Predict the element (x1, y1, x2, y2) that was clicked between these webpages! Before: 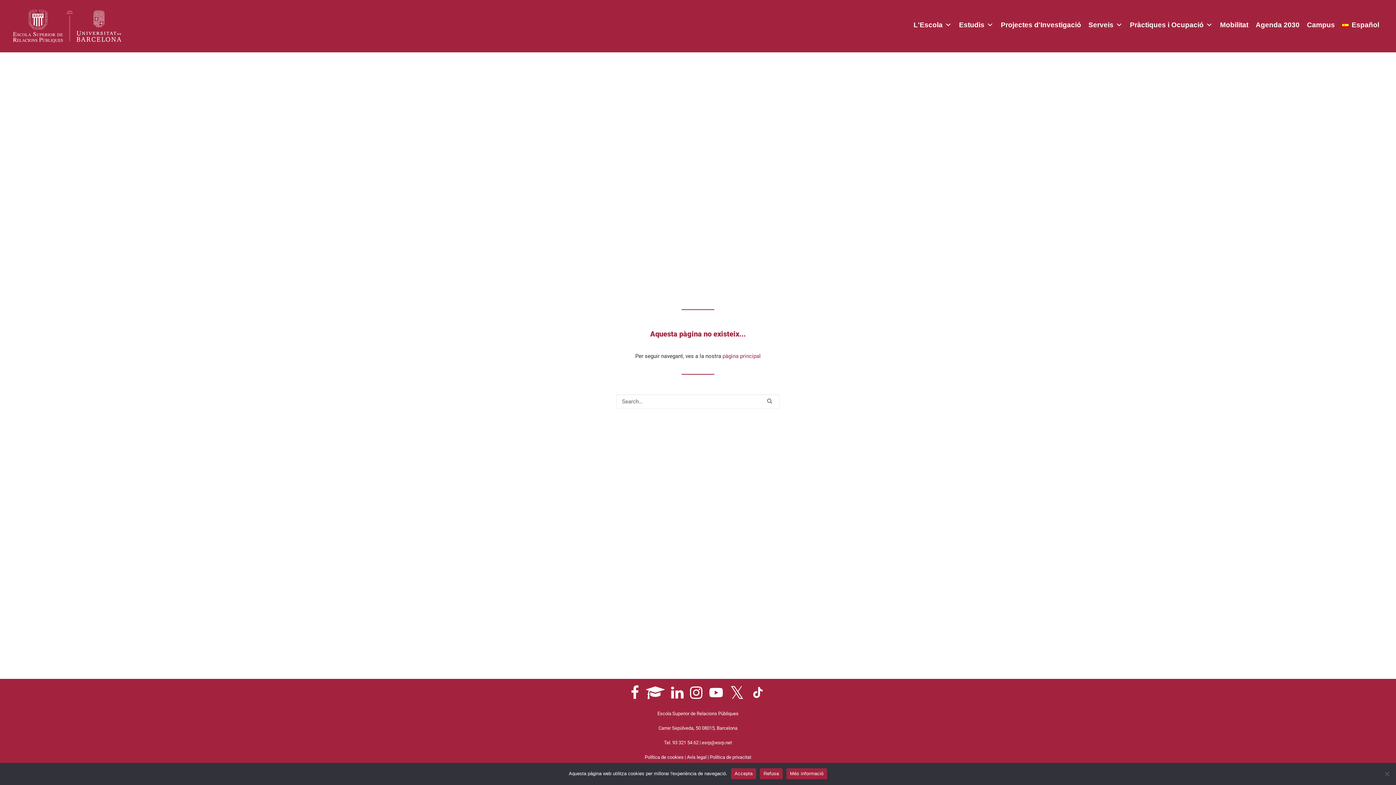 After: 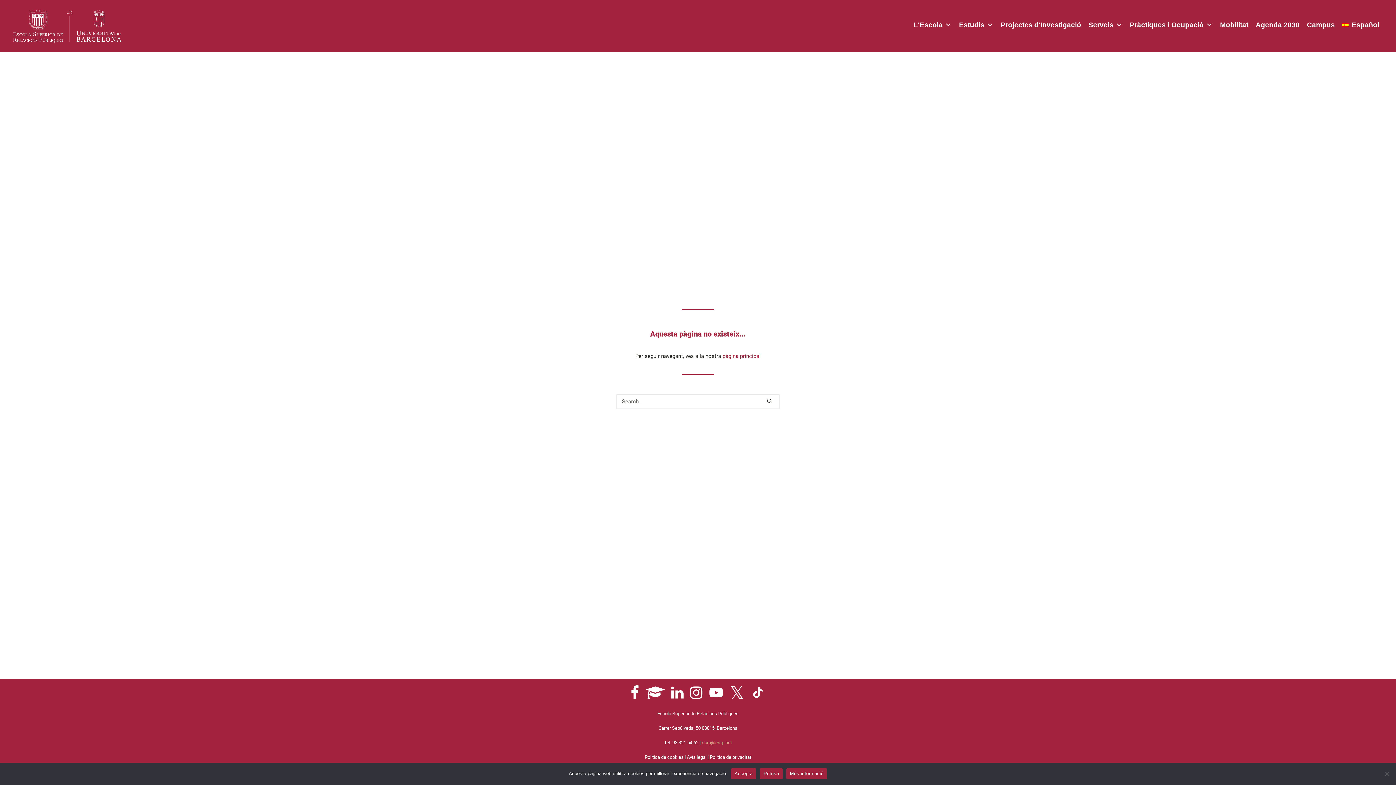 Action: label: esrp@esrp.net bbox: (702, 740, 732, 745)